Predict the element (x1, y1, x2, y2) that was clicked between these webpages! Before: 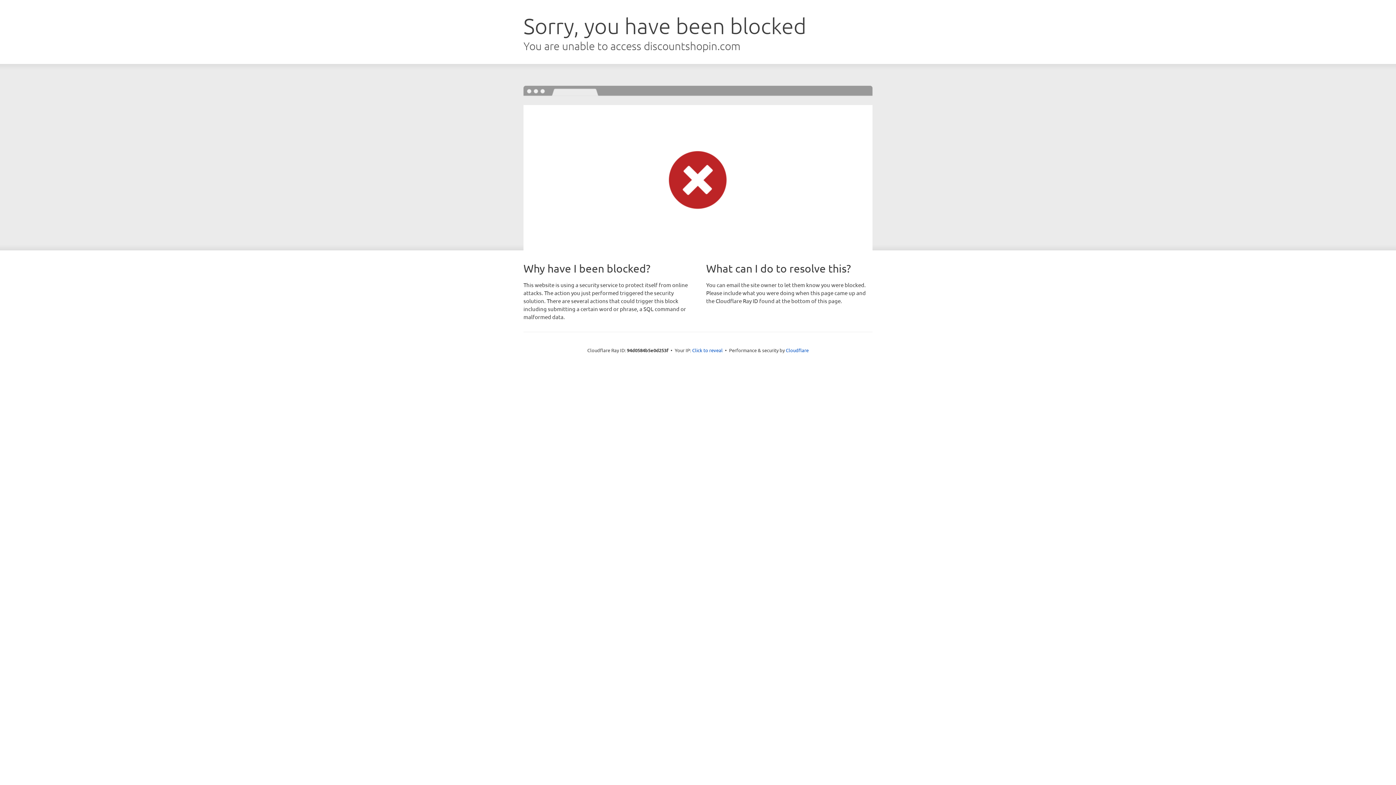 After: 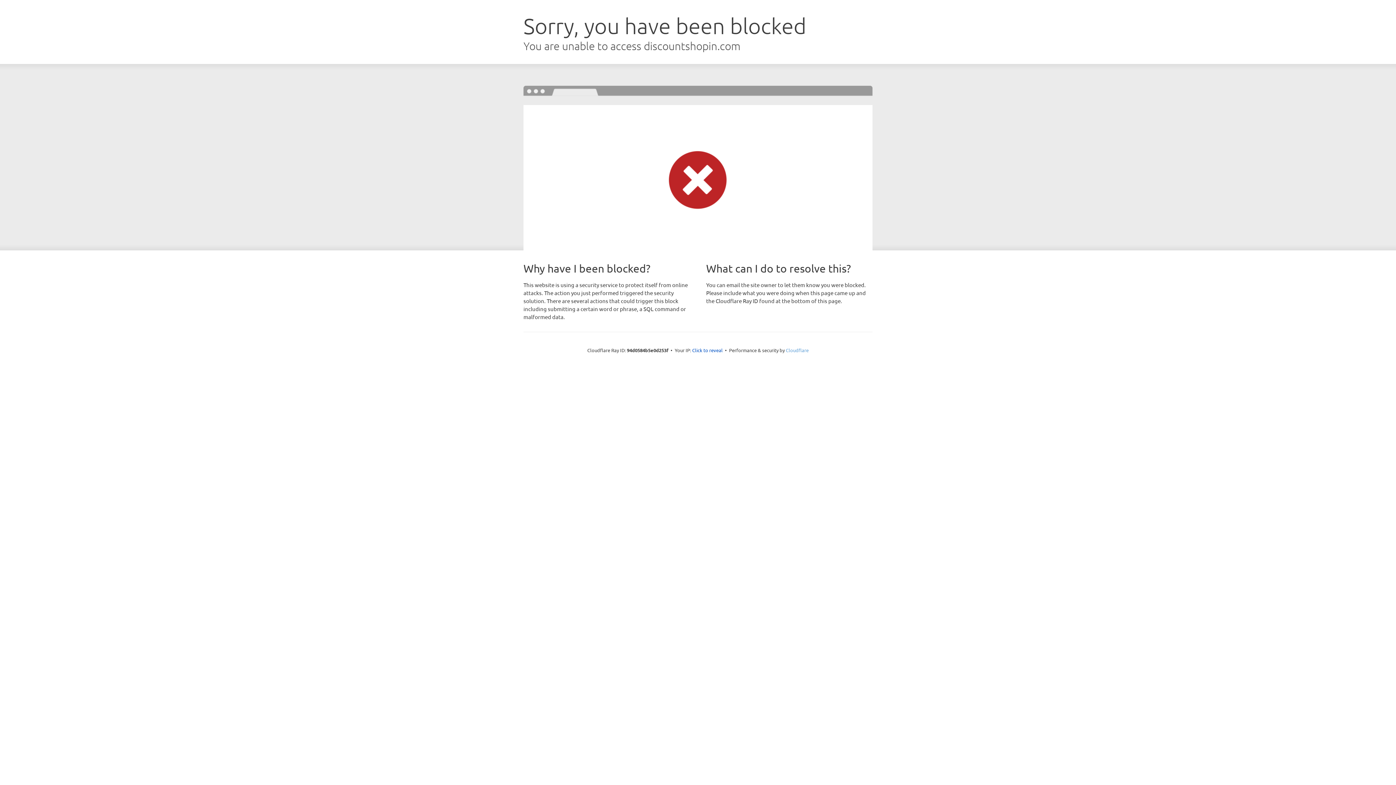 Action: bbox: (786, 347, 808, 353) label: Cloudflare